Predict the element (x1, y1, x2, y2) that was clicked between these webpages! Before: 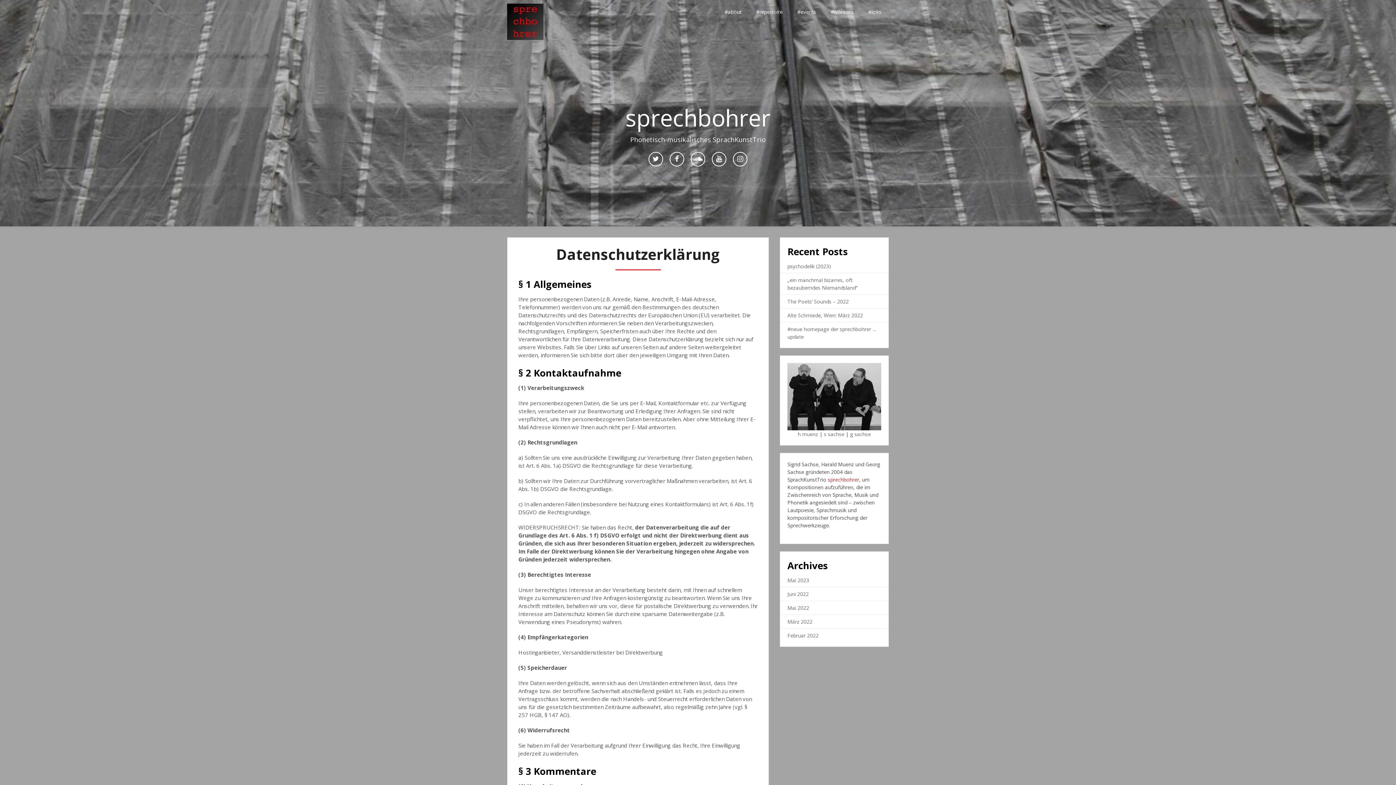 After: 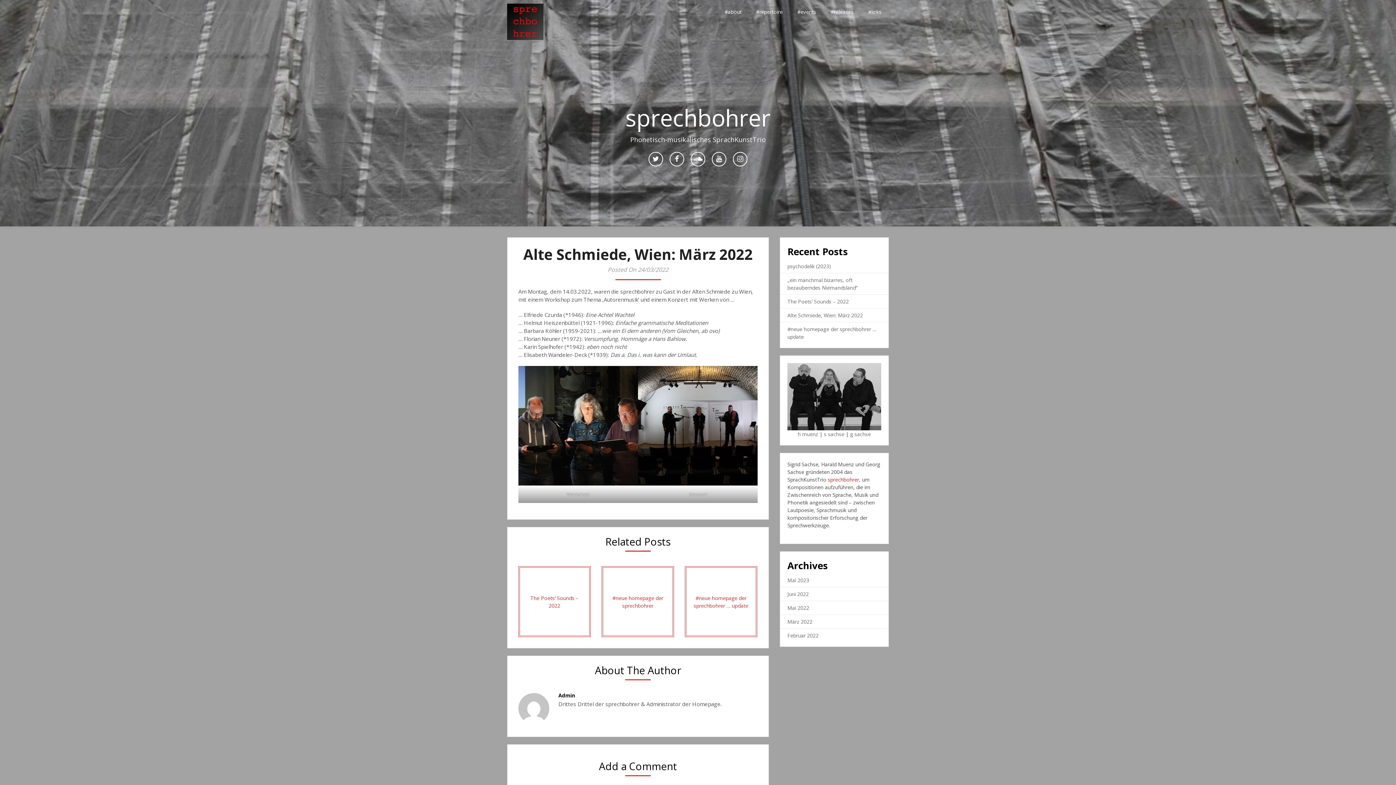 Action: label: Alte Schmiede, Wien: März 2022 bbox: (787, 312, 863, 318)